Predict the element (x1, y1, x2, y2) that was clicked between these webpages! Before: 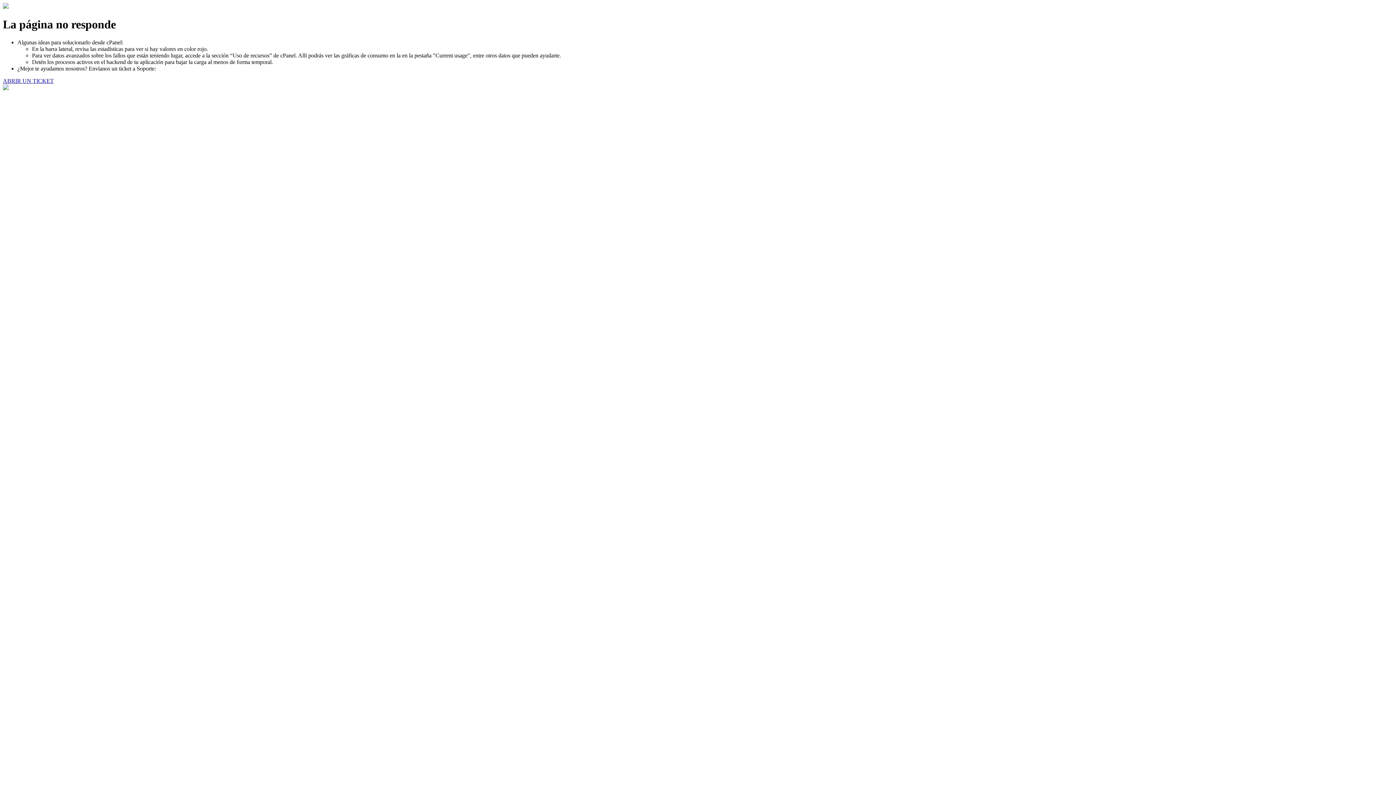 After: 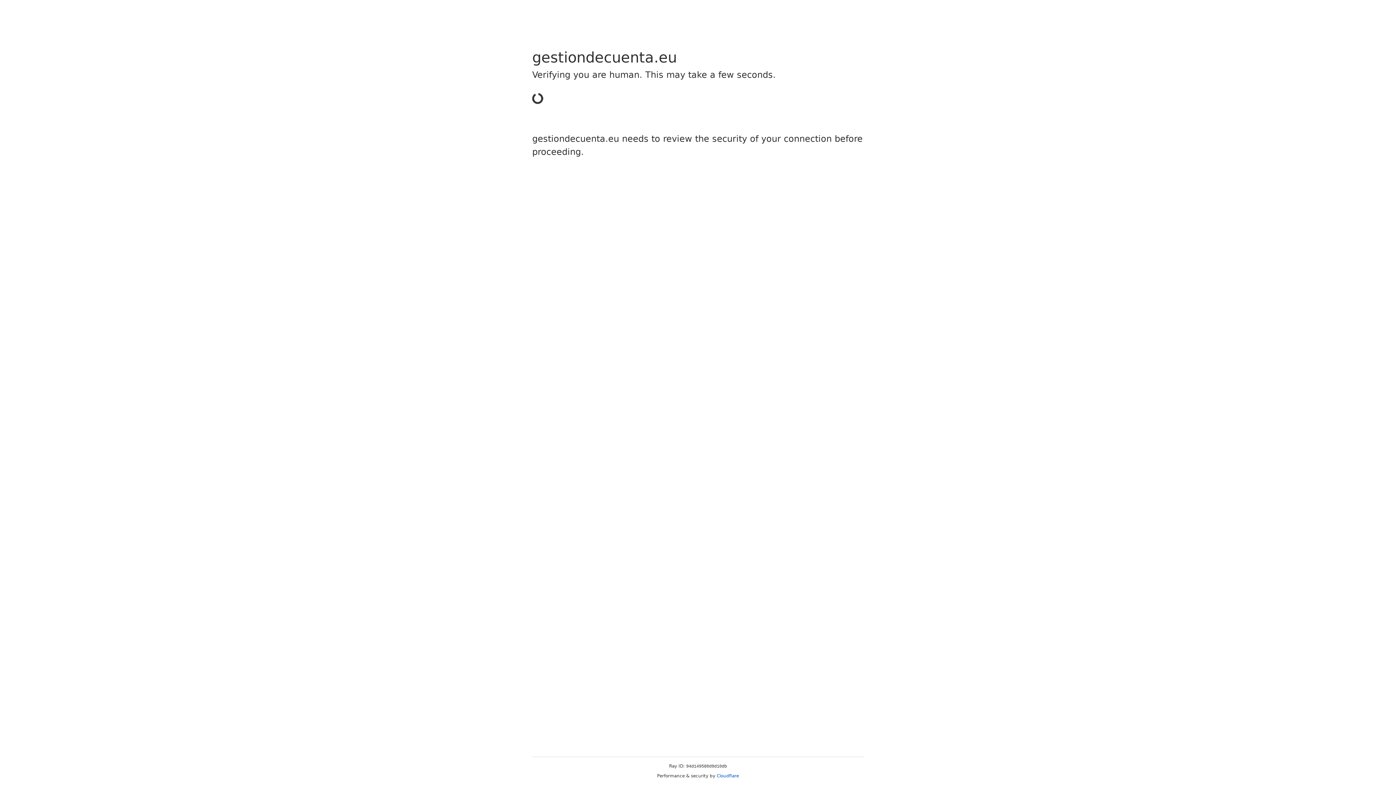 Action: bbox: (2, 77, 53, 83) label: ABRIR UN TICKET